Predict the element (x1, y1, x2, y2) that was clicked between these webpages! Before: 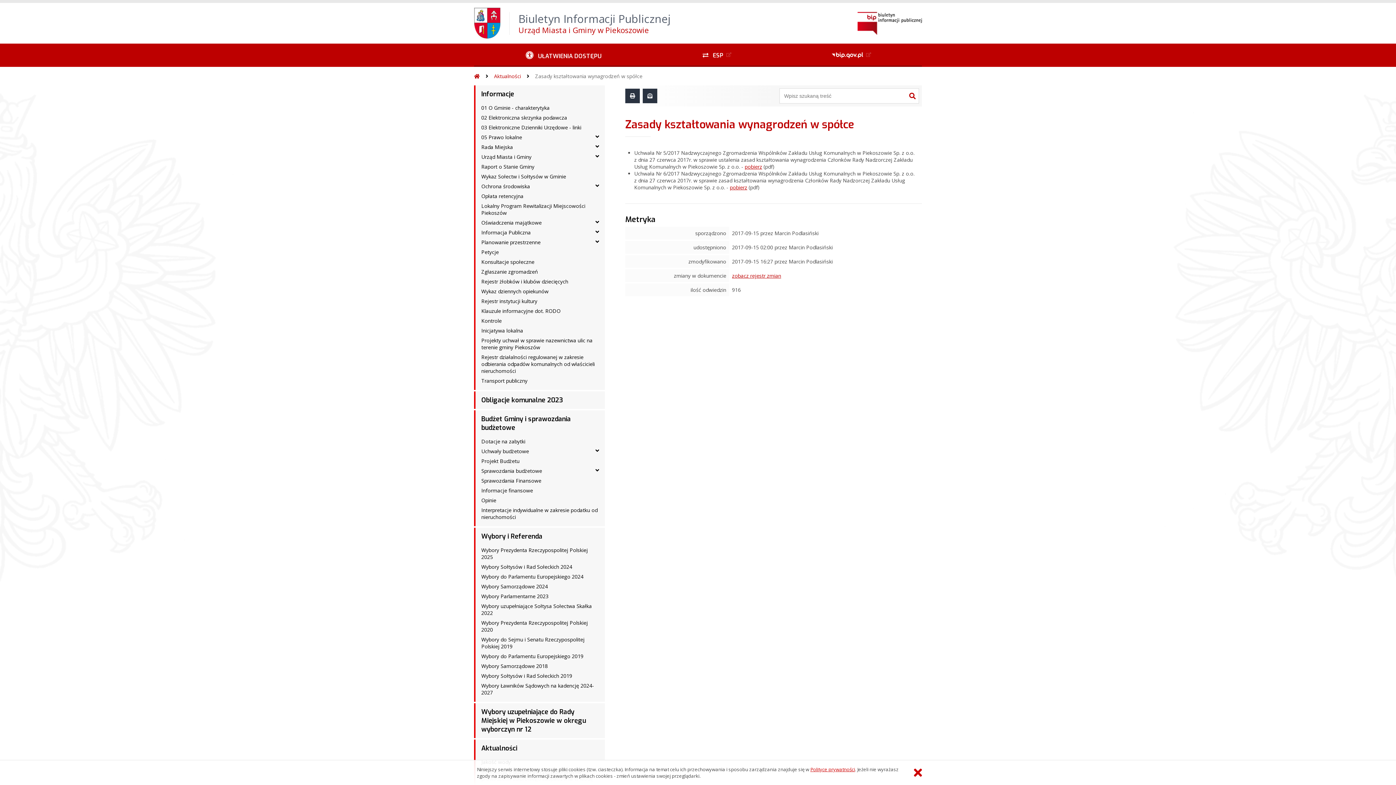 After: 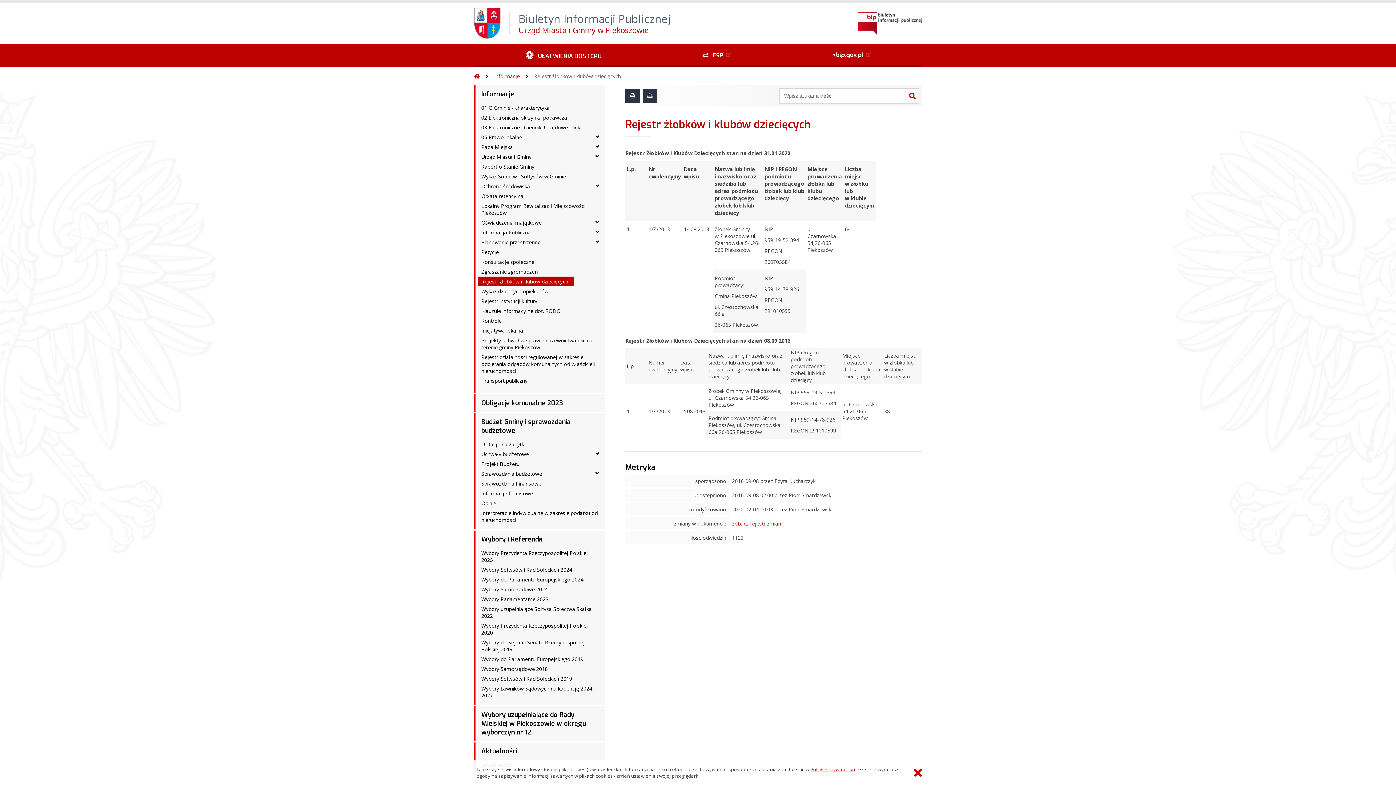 Action: bbox: (478, 276, 574, 286) label: Rejestr żłobków i klubów dziecięcych